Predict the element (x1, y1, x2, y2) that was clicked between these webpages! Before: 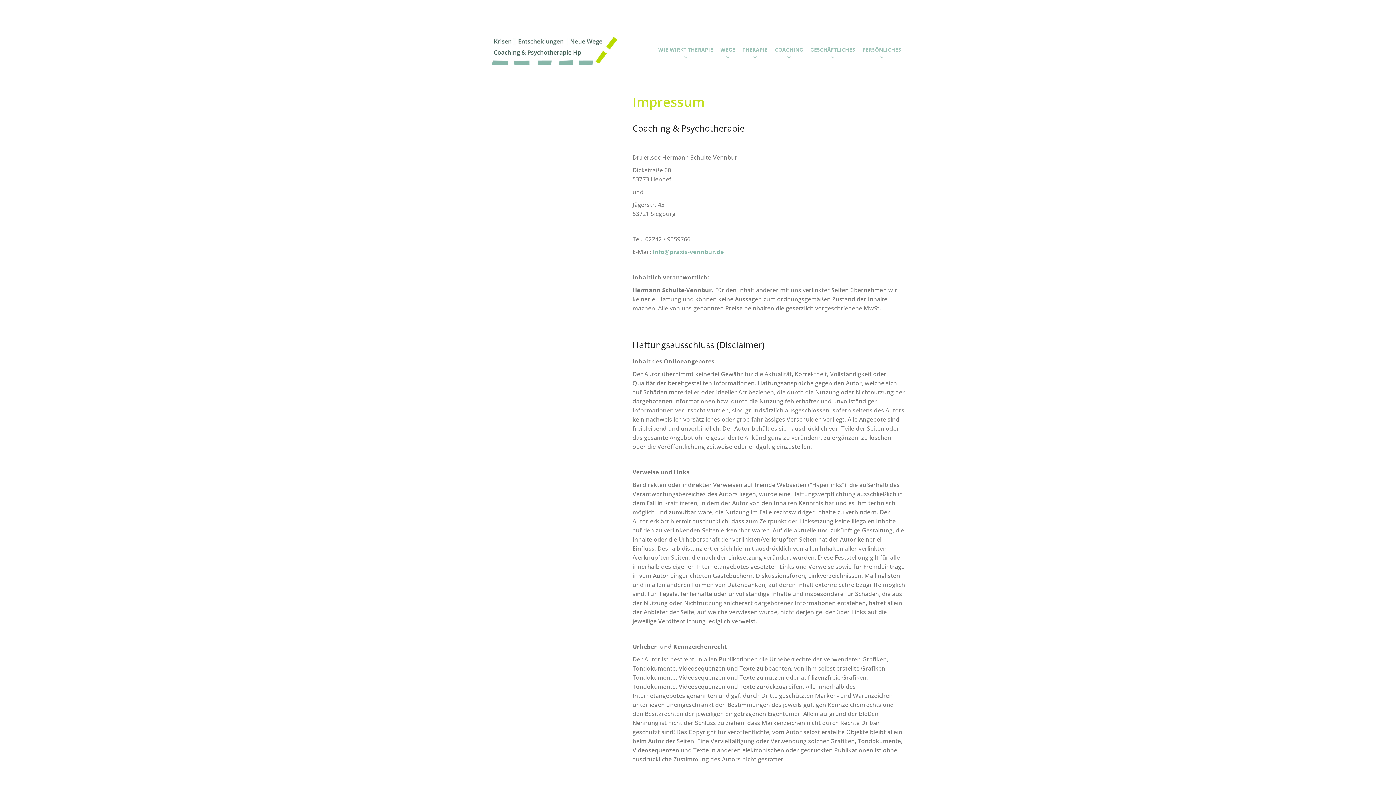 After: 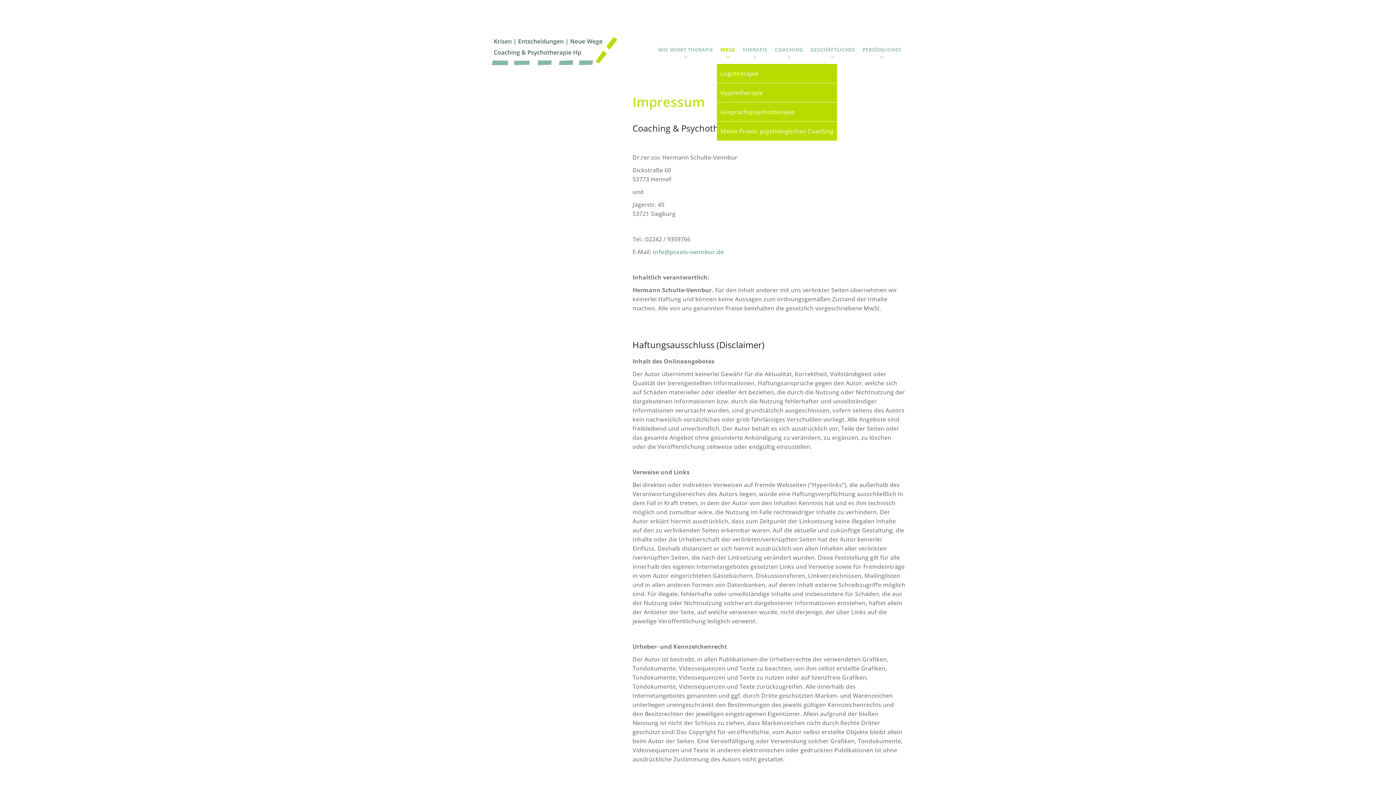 Action: label: WEGE bbox: (716, 40, 739, 64)